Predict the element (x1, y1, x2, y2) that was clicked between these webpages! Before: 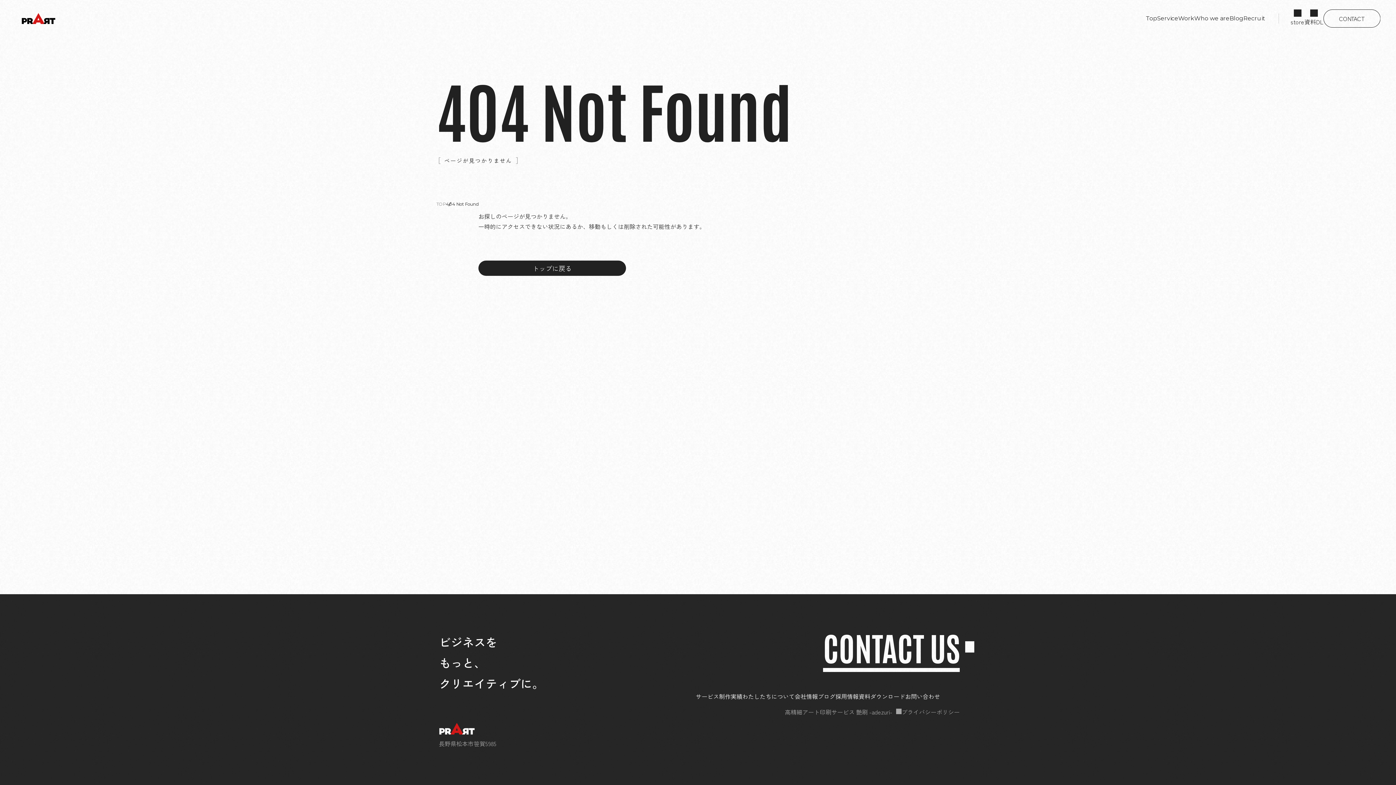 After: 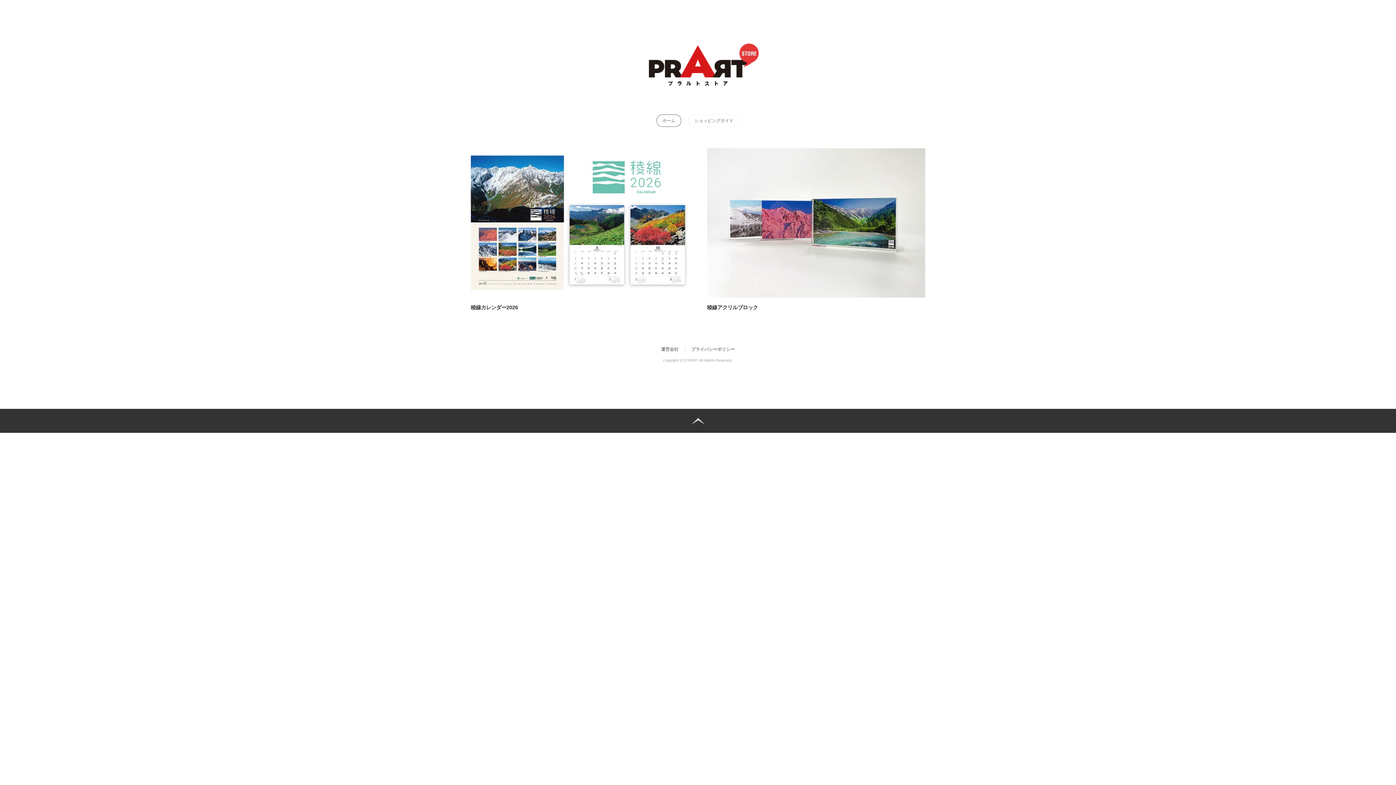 Action: label: store bbox: (1290, 9, 1304, 26)